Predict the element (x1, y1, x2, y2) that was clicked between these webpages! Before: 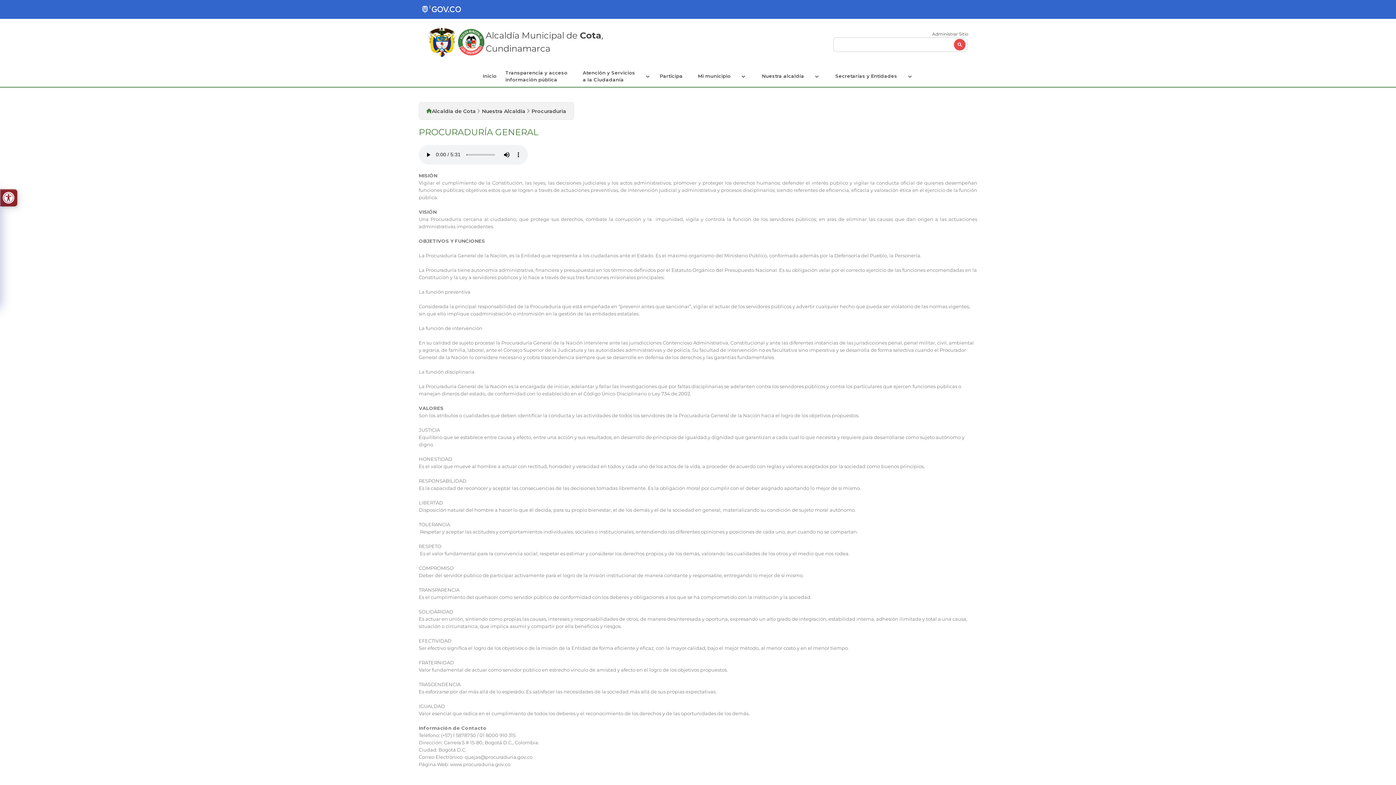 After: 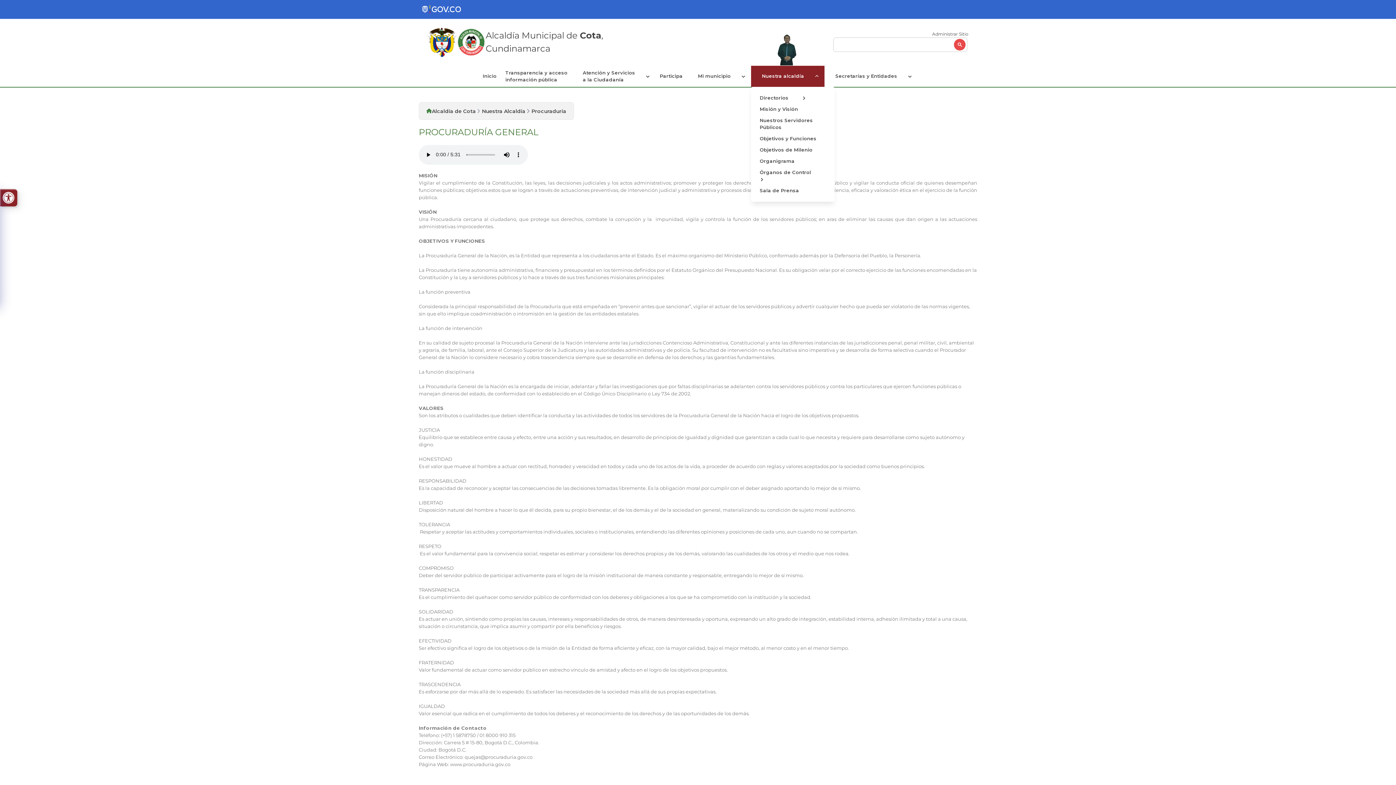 Action: label: Nuestra alcaldía bbox: (751, 69, 815, 83)